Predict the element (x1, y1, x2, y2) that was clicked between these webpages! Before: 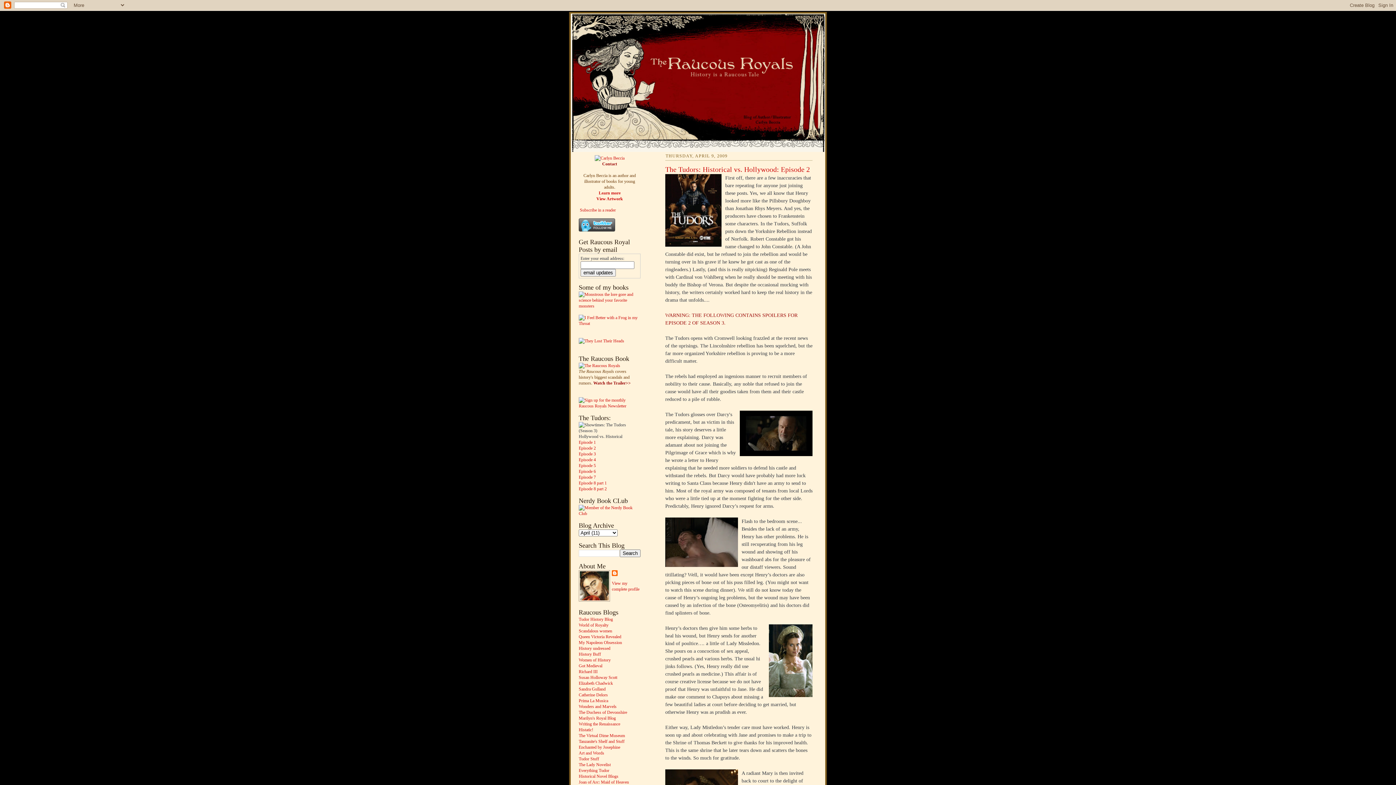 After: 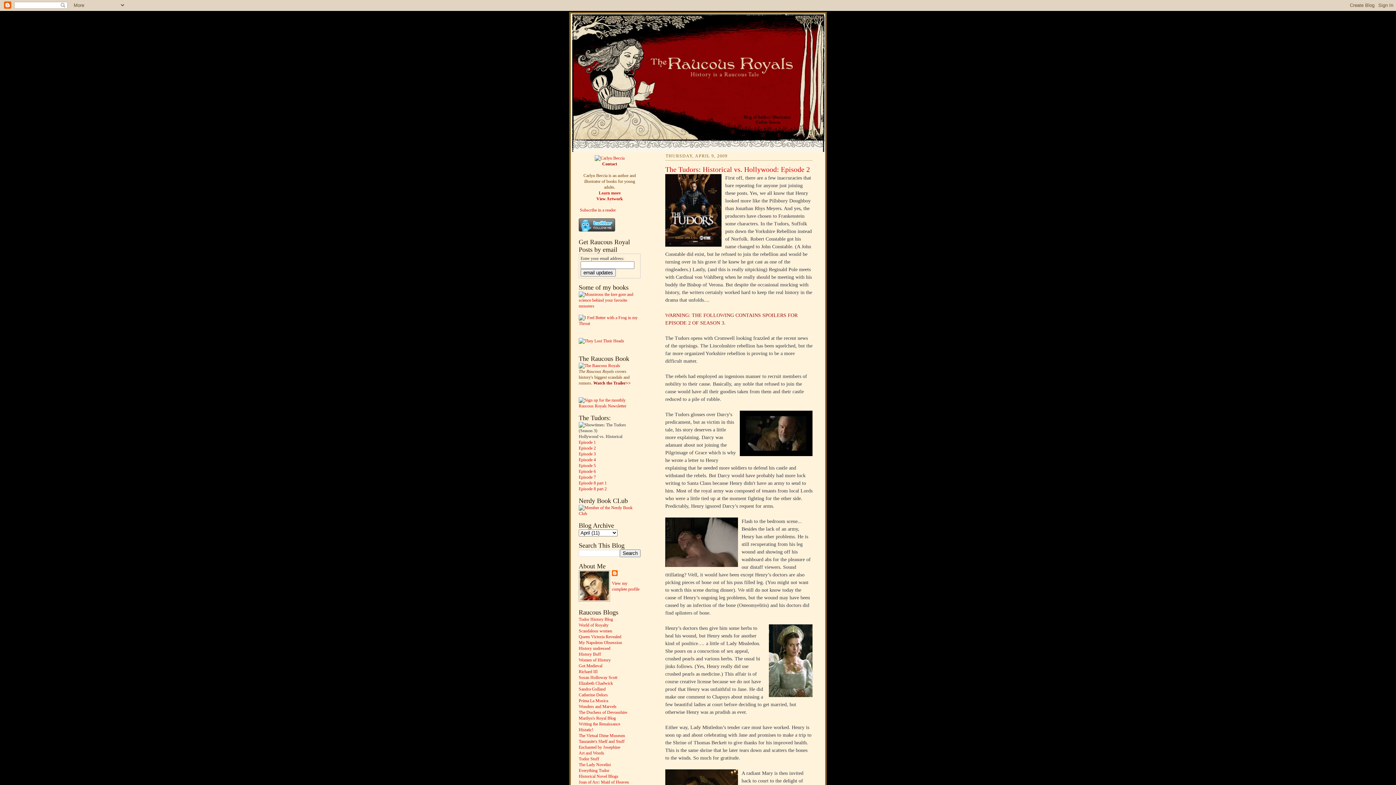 Action: bbox: (578, 445, 596, 450) label: Episode 2